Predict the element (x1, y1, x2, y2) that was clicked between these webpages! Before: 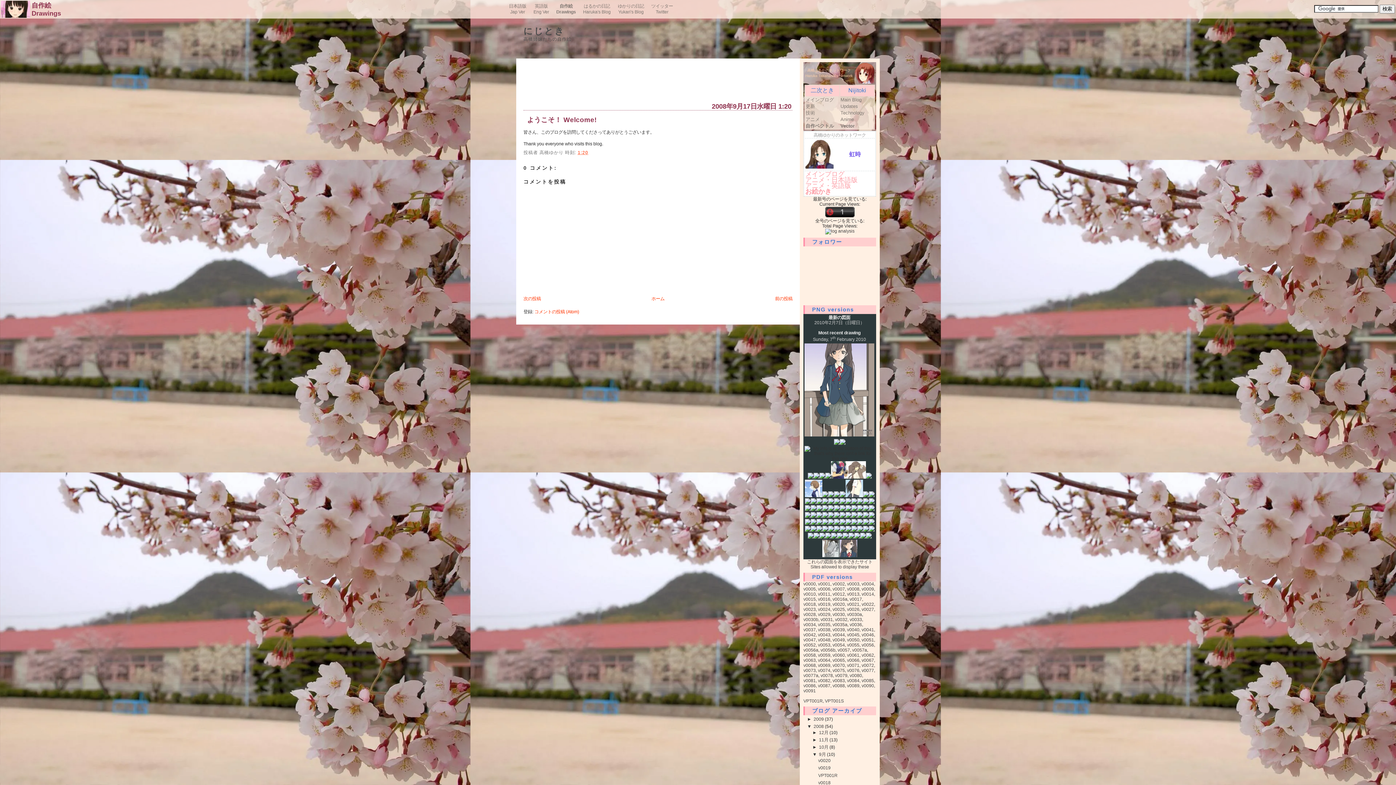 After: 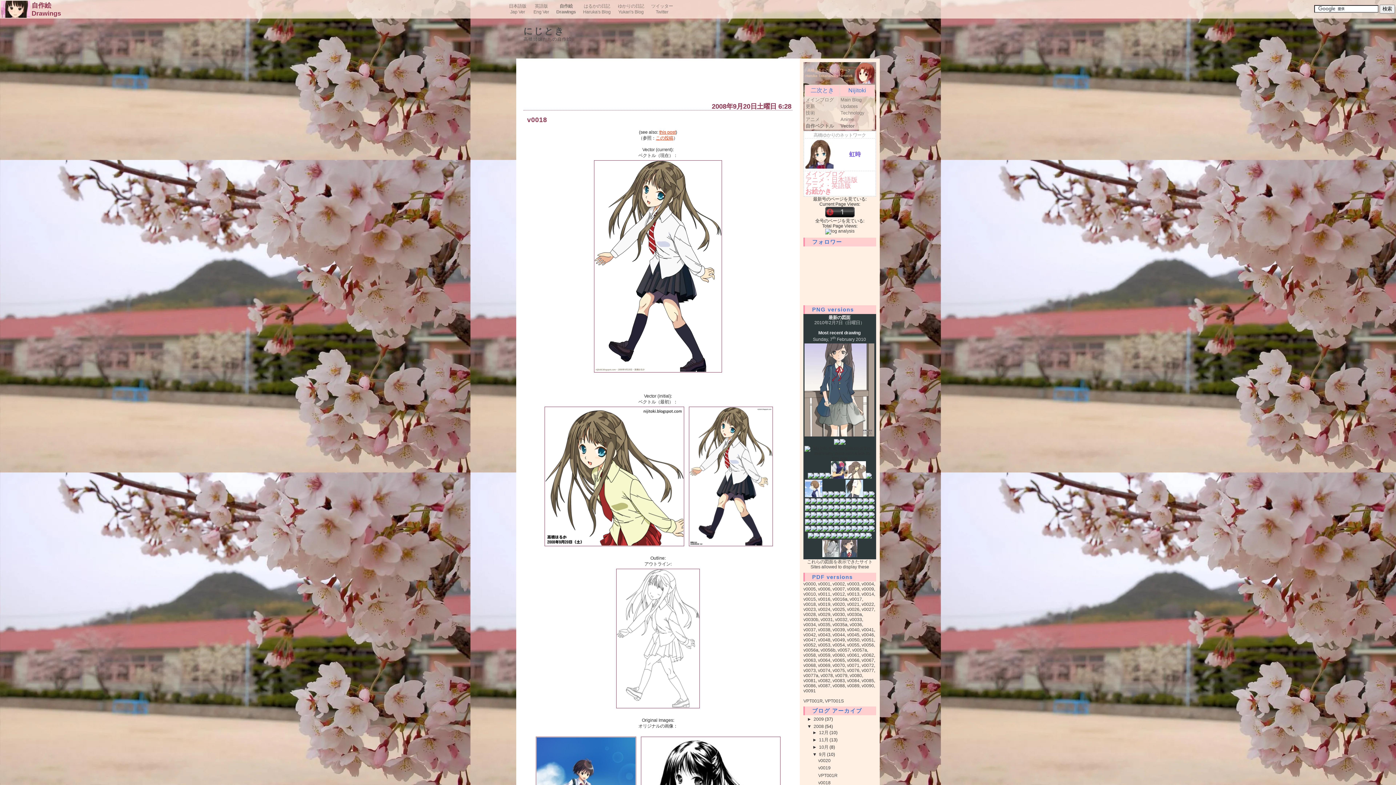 Action: label: v0018 bbox: (818, 780, 830, 785)